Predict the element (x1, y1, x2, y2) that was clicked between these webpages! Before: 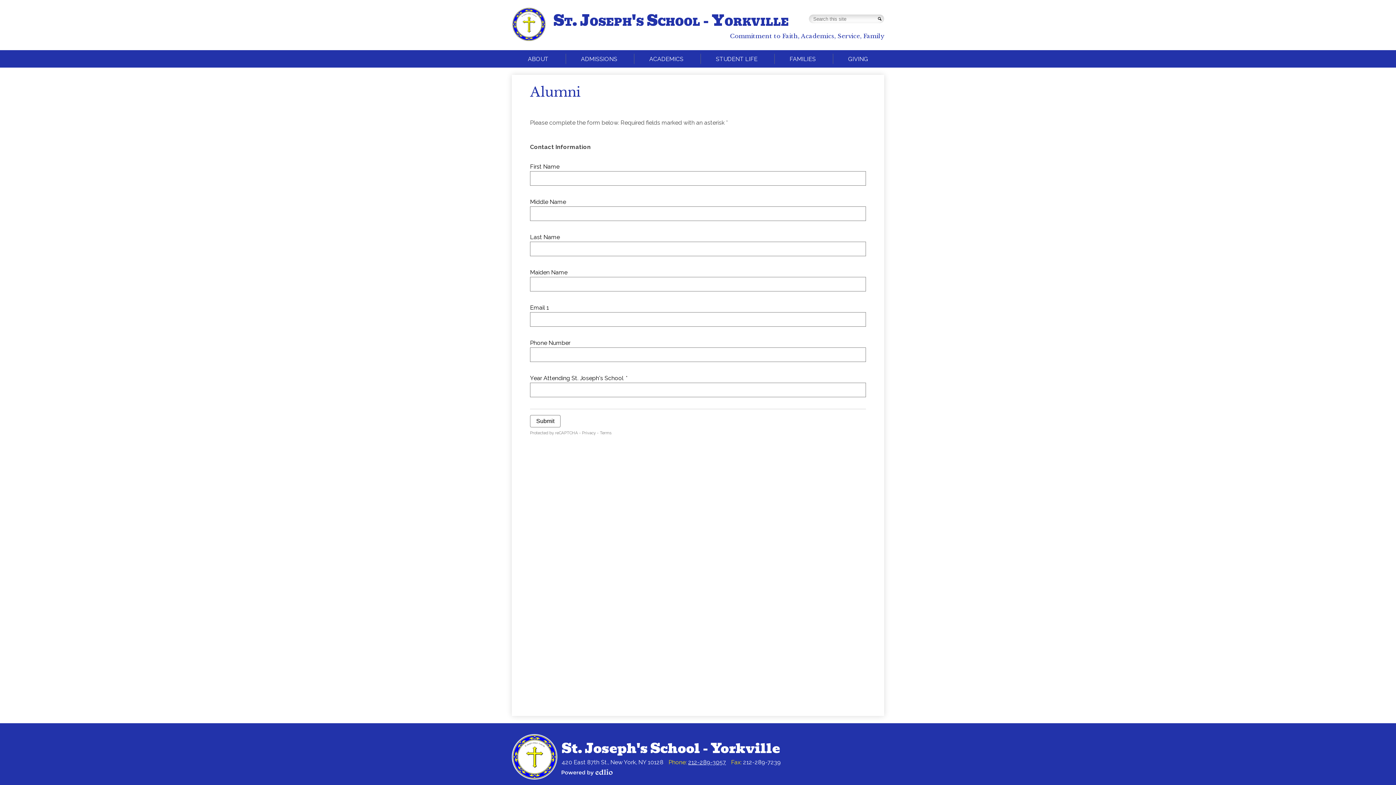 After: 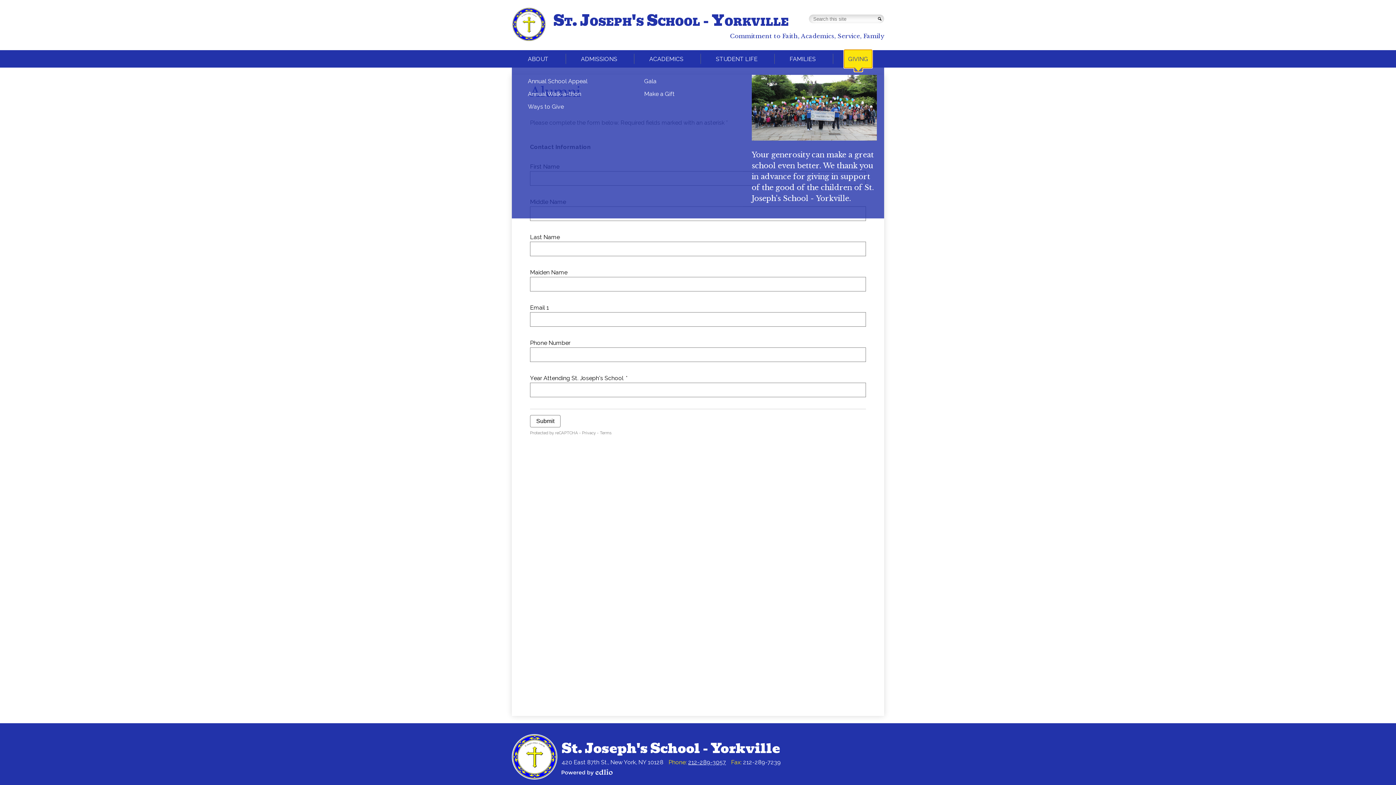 Action: label: GIVING bbox: (844, 50, 871, 67)